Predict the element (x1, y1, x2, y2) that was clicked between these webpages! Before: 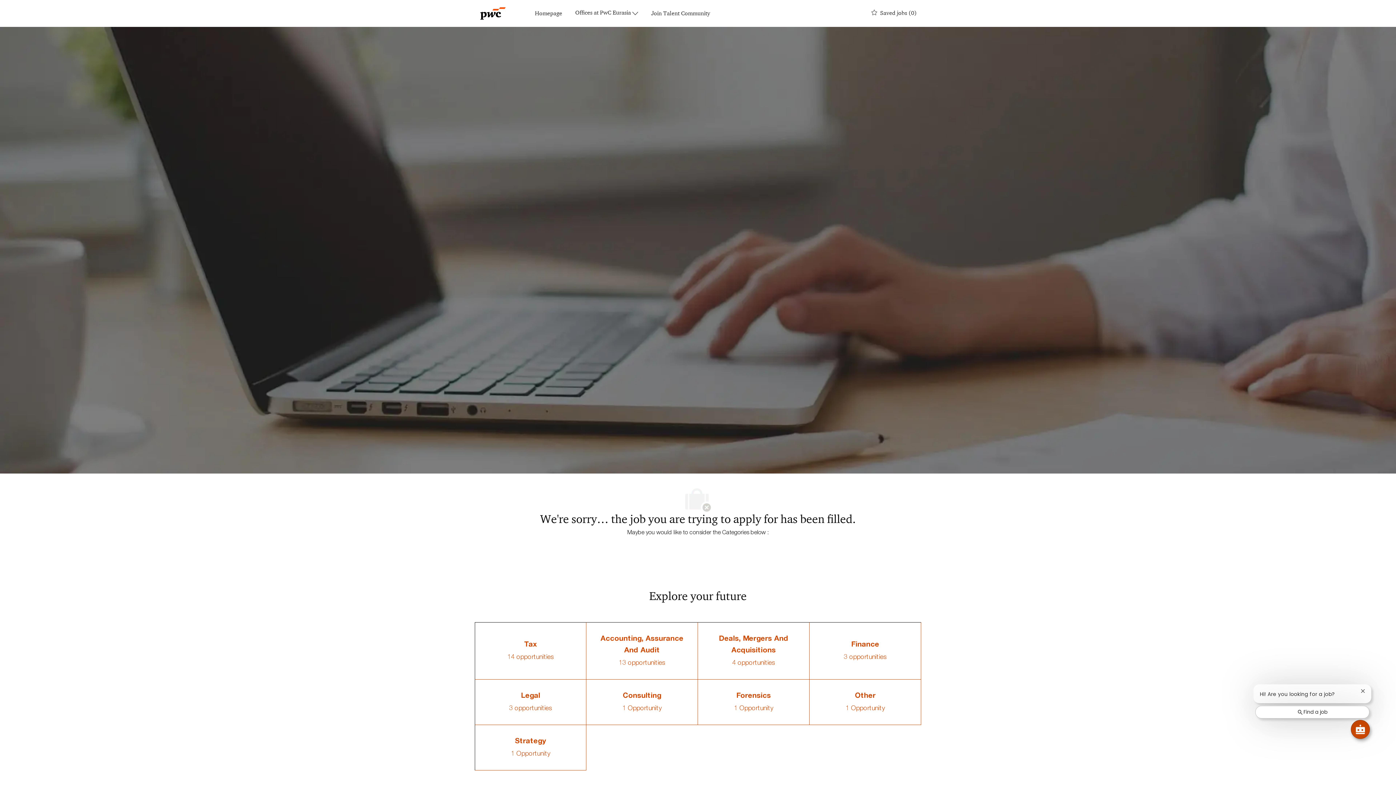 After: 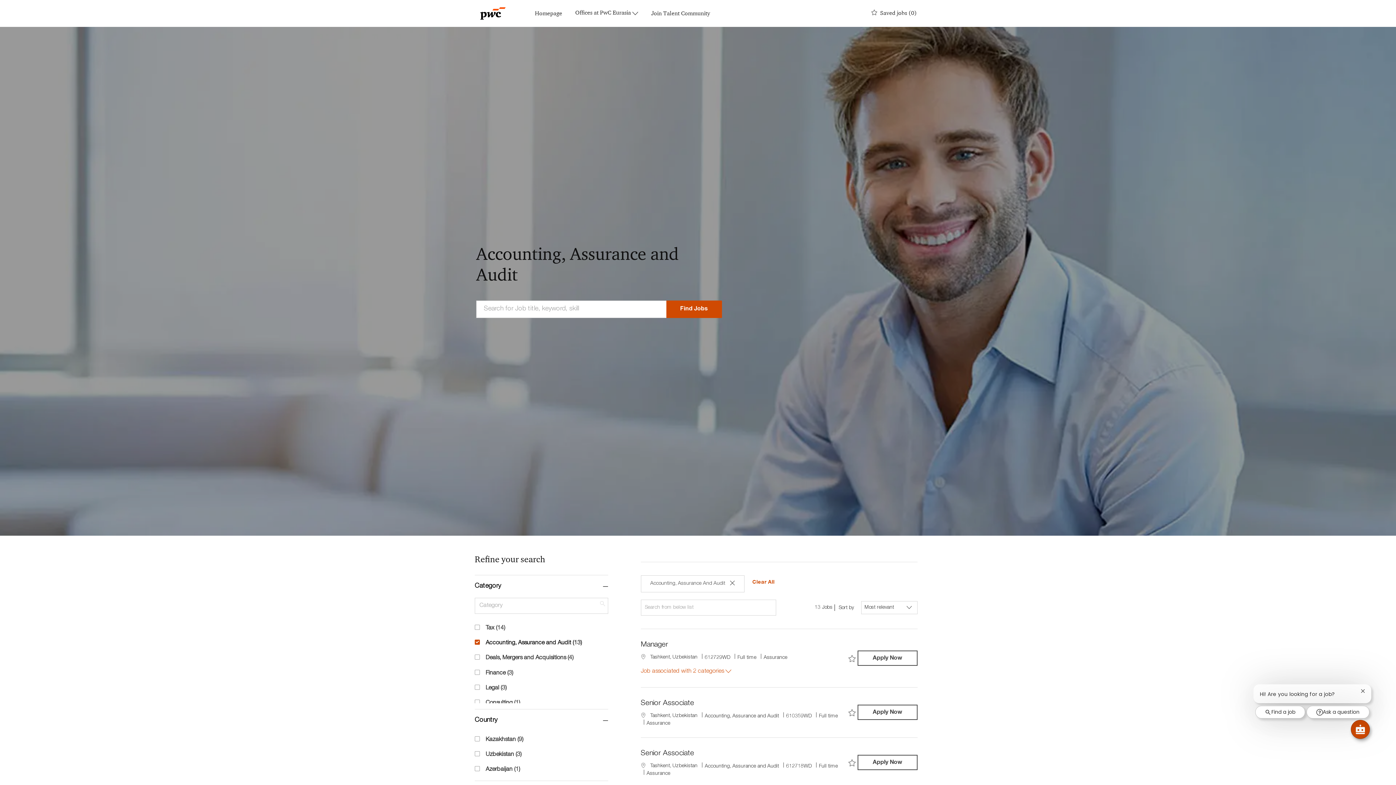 Action: bbox: (586, 622, 697, 679) label: Accounting, Assurance And Audit

13 opportunities